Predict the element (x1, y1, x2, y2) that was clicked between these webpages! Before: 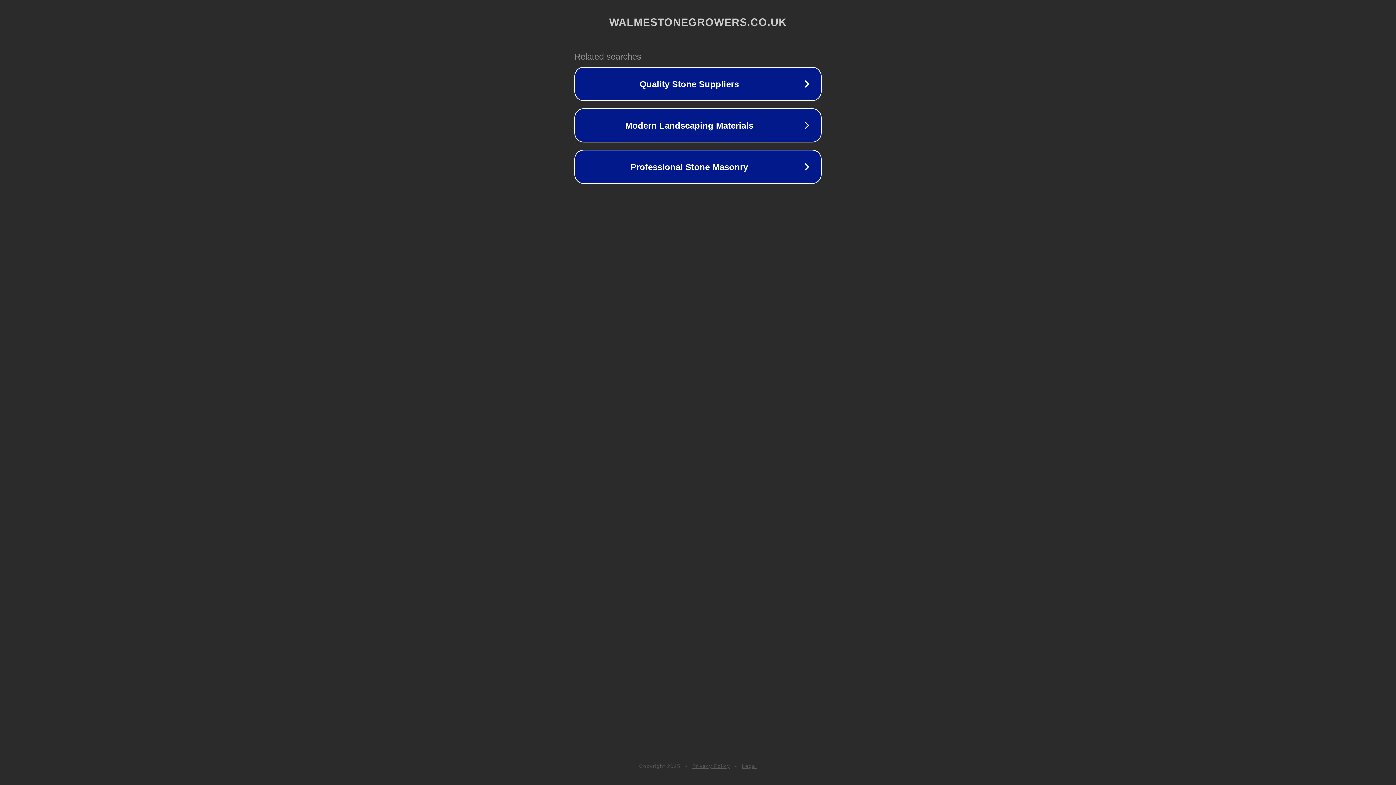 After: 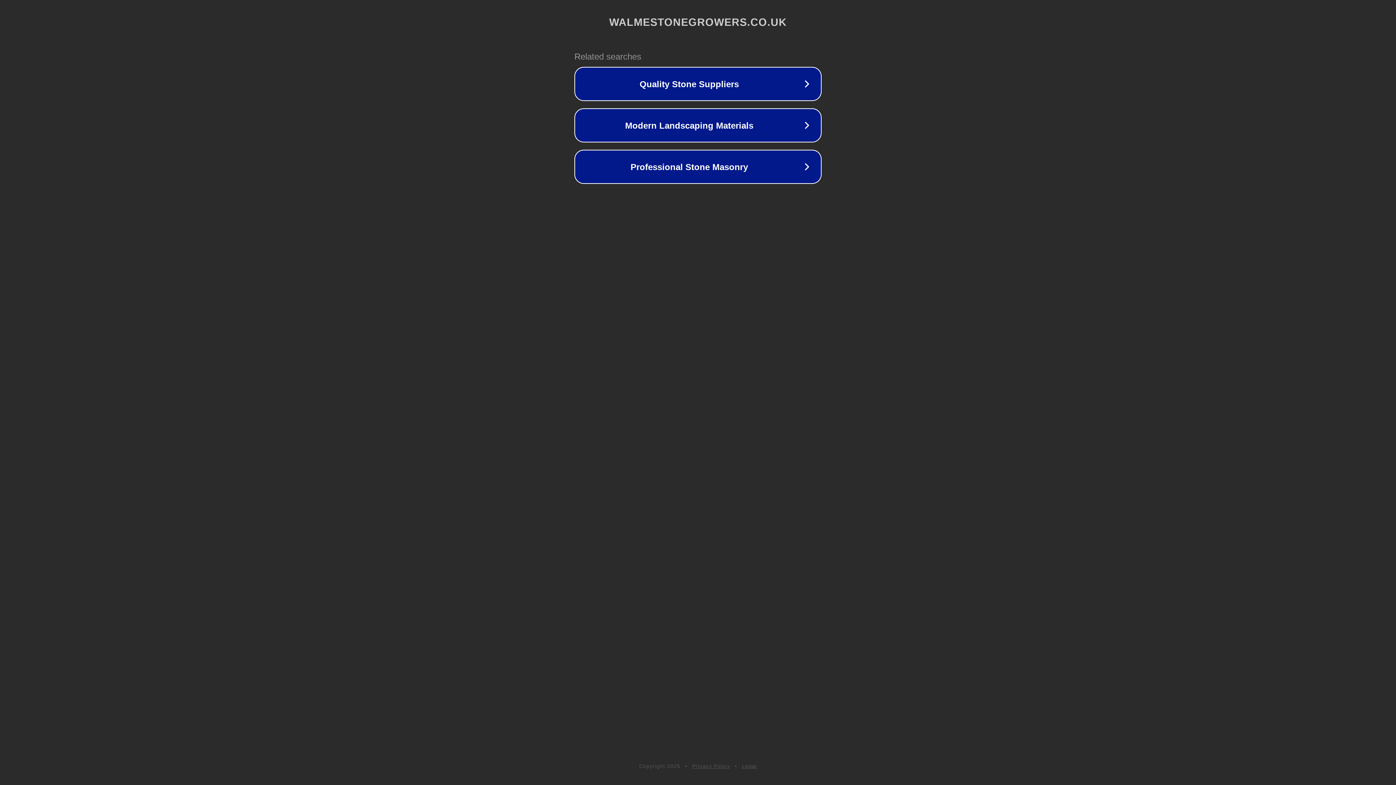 Action: label: Privacy Policy bbox: (692, 763, 730, 769)